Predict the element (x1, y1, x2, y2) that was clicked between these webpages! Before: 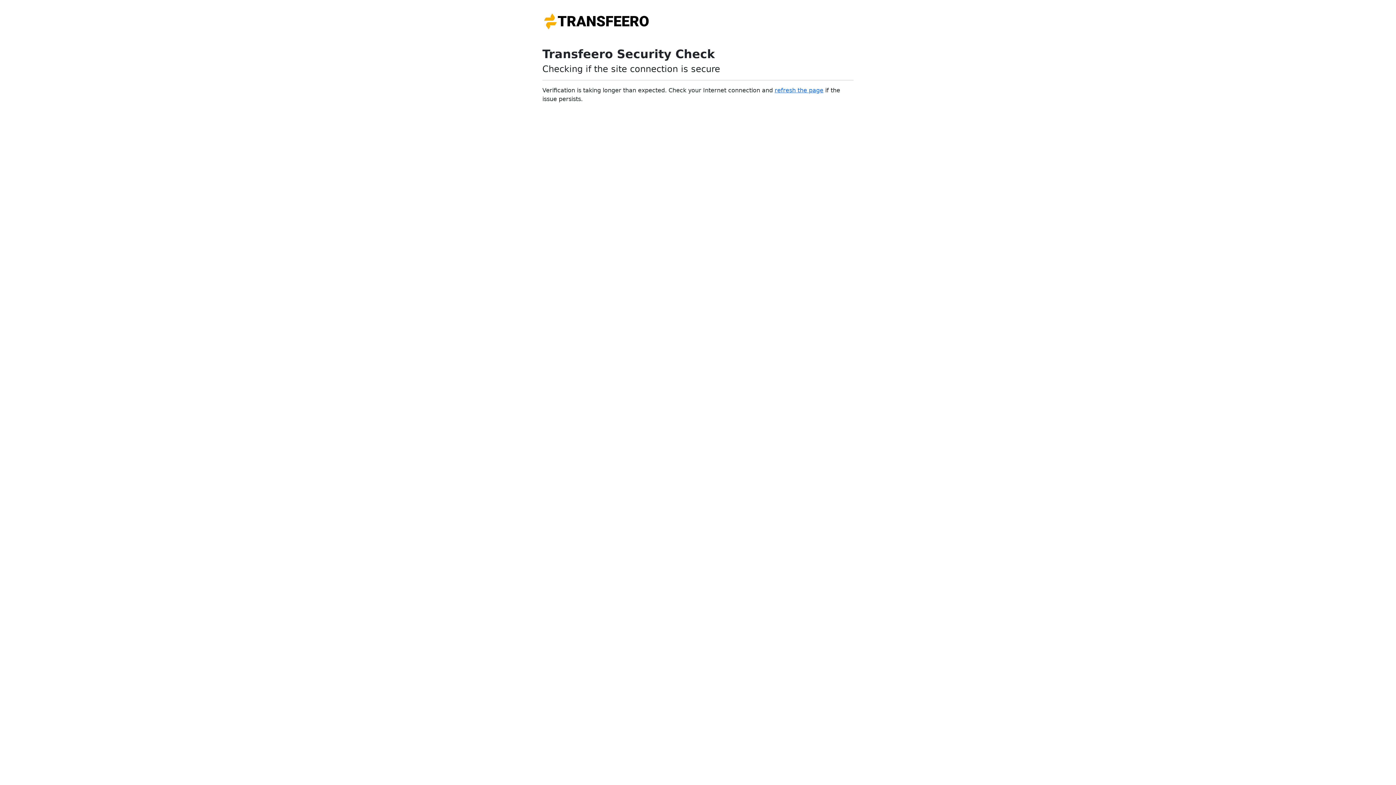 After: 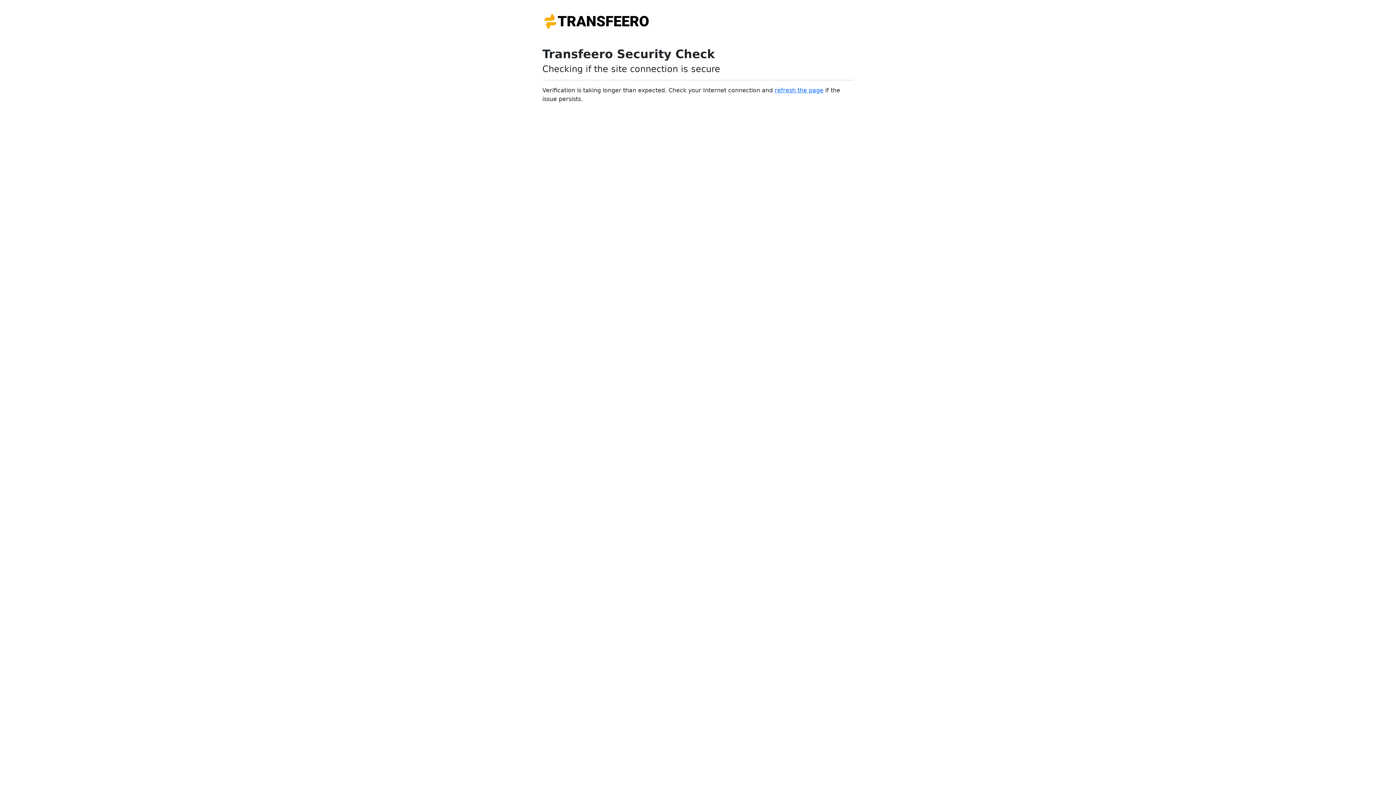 Action: bbox: (774, 86, 823, 93) label: refresh the page